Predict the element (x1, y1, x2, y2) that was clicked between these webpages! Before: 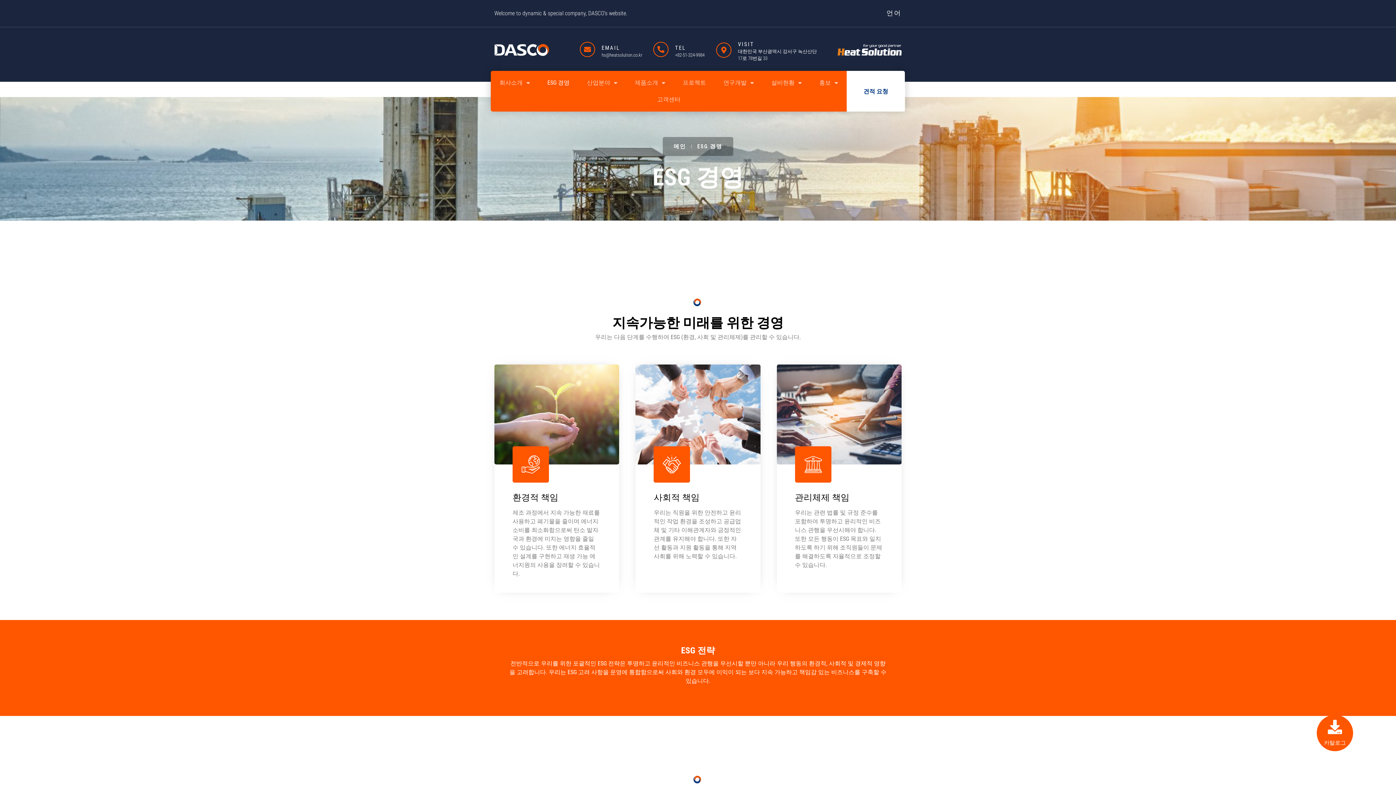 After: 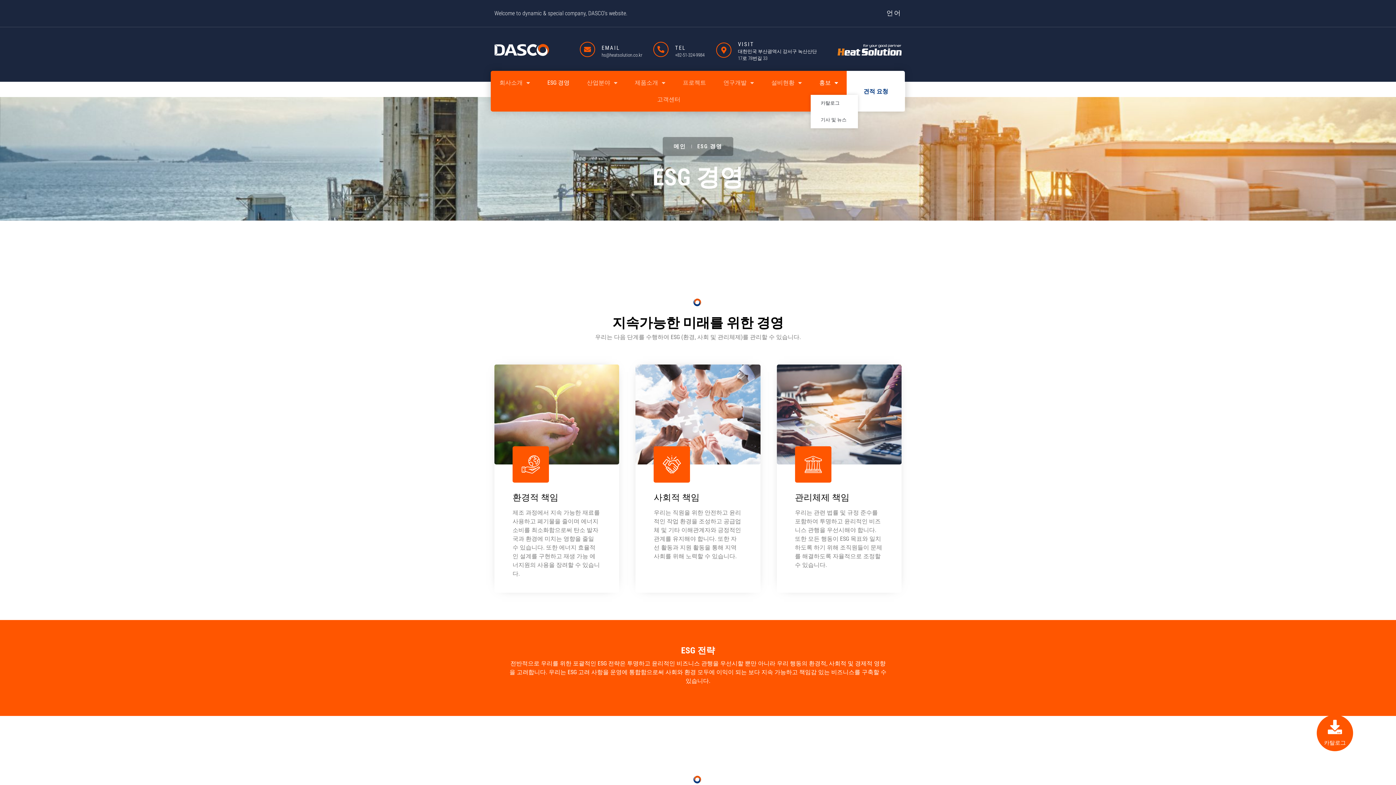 Action: label: 홍보 bbox: (810, 74, 847, 91)